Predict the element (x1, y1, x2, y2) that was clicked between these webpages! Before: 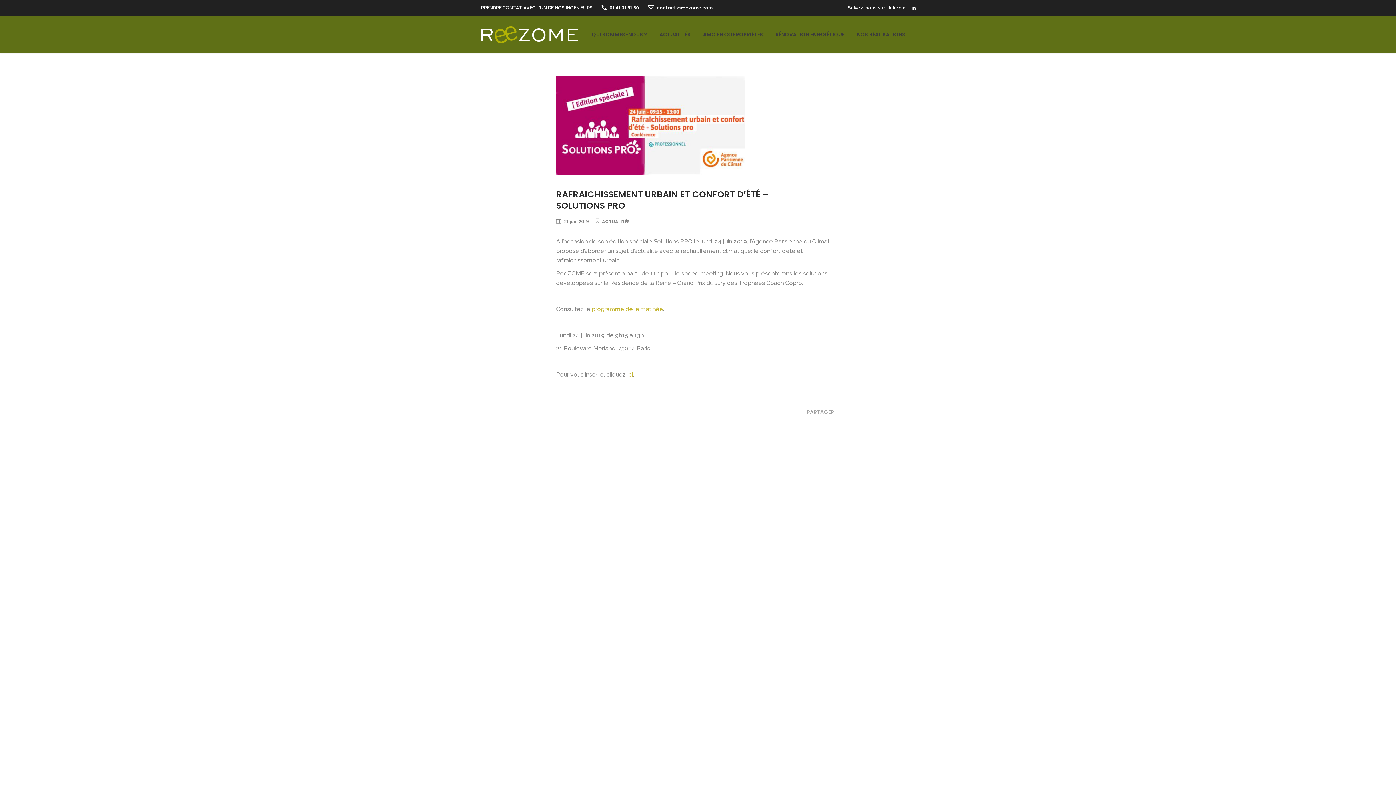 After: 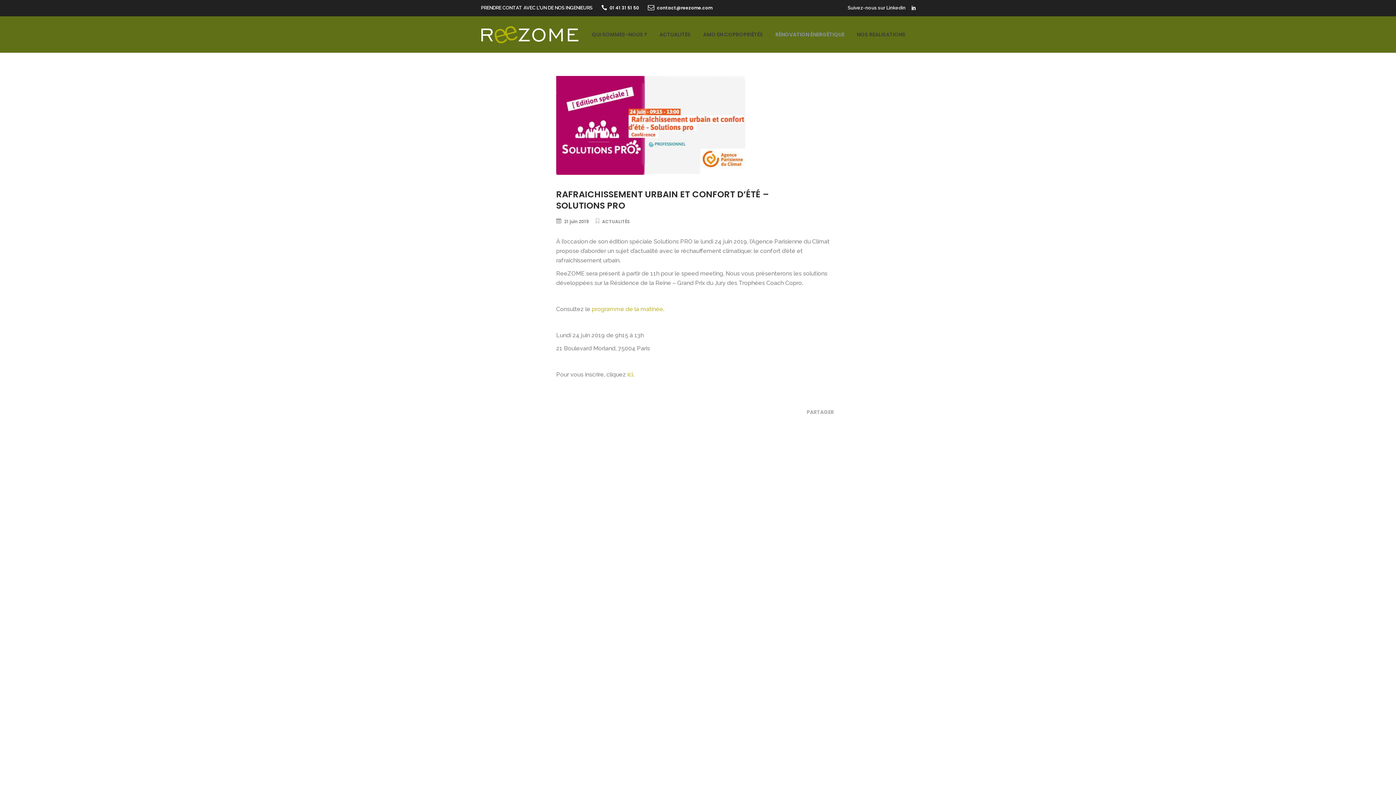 Action: bbox: (769, 16, 850, 52) label: RÉNOVATION ÉNERGÉTIQUE